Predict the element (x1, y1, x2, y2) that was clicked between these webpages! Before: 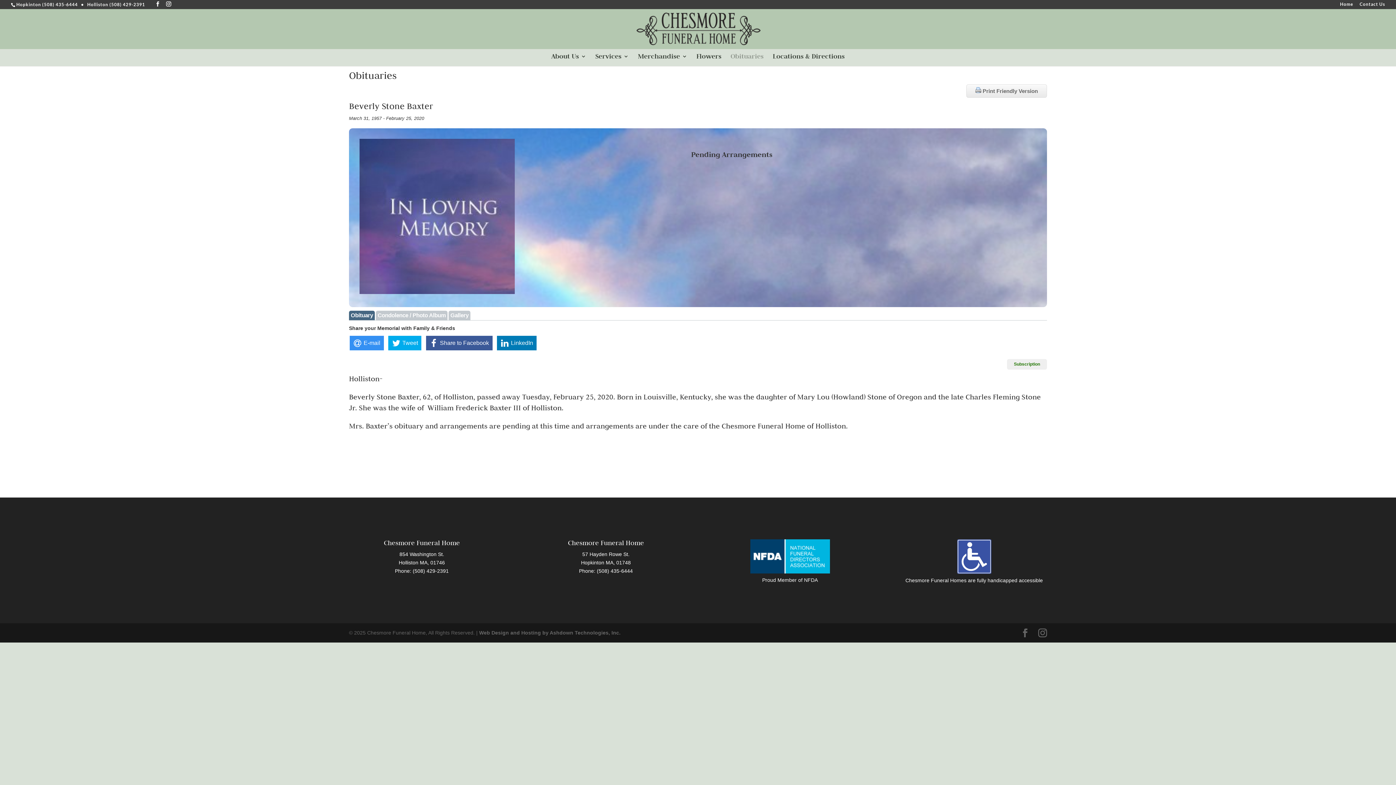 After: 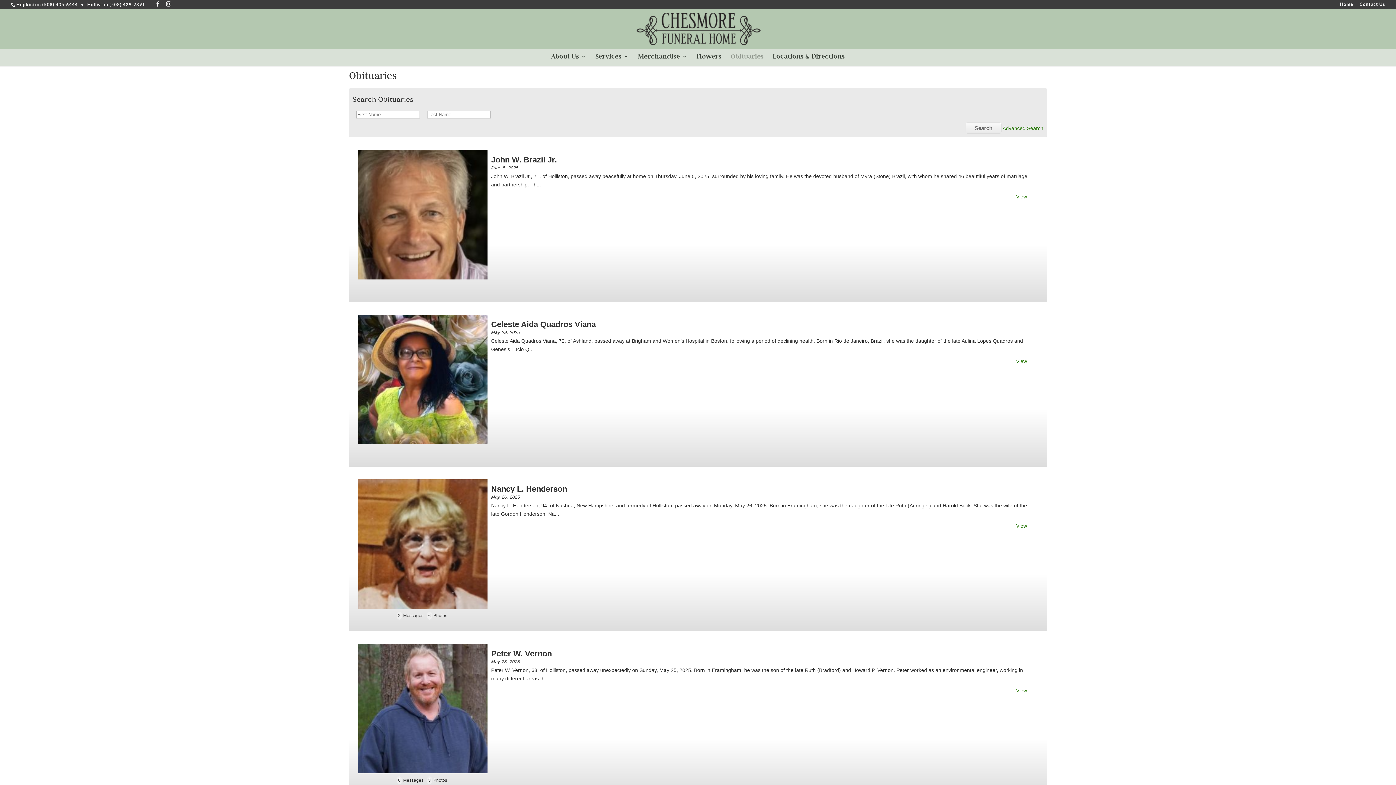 Action: bbox: (730, 53, 763, 66) label: Obituaries